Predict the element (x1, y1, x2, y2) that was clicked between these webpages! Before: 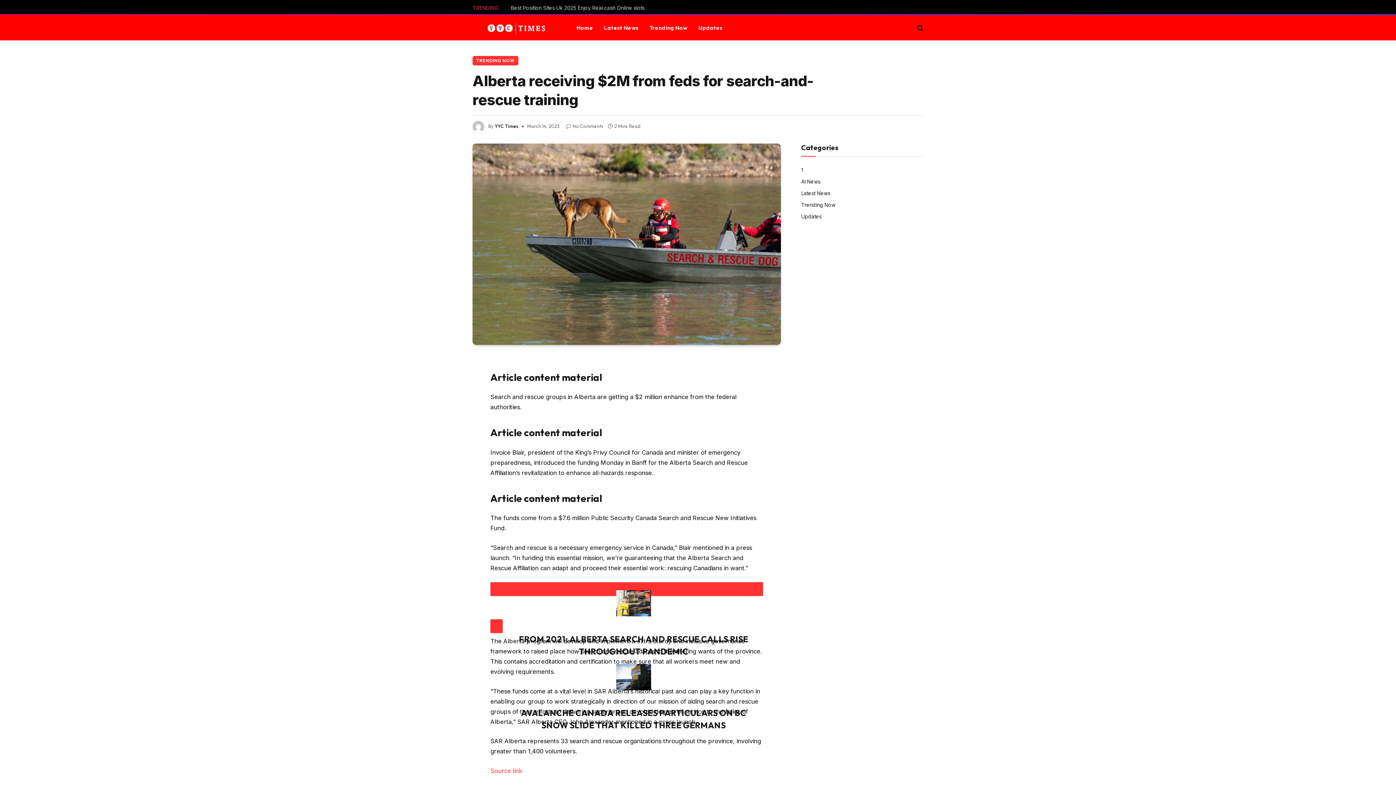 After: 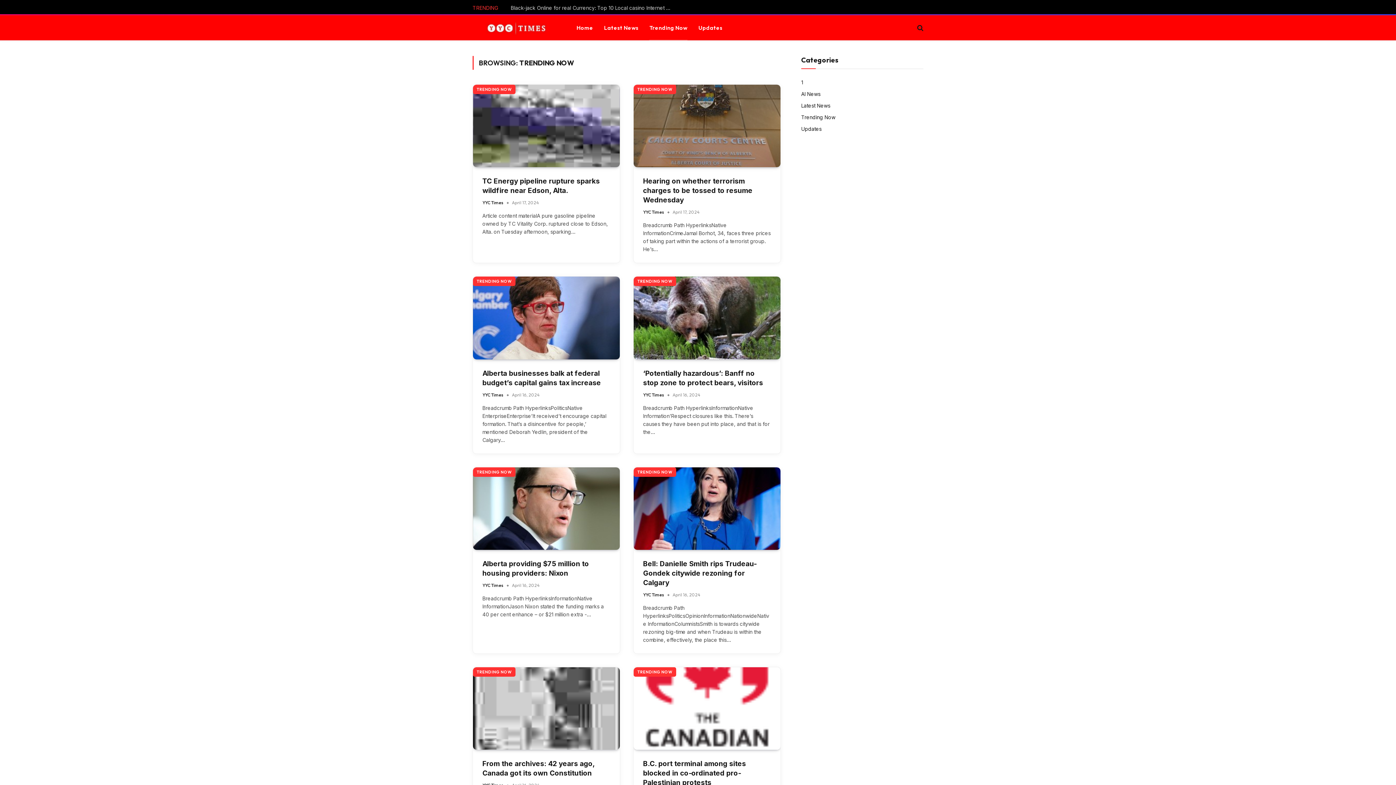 Action: bbox: (801, 201, 835, 208) label: Trending Now